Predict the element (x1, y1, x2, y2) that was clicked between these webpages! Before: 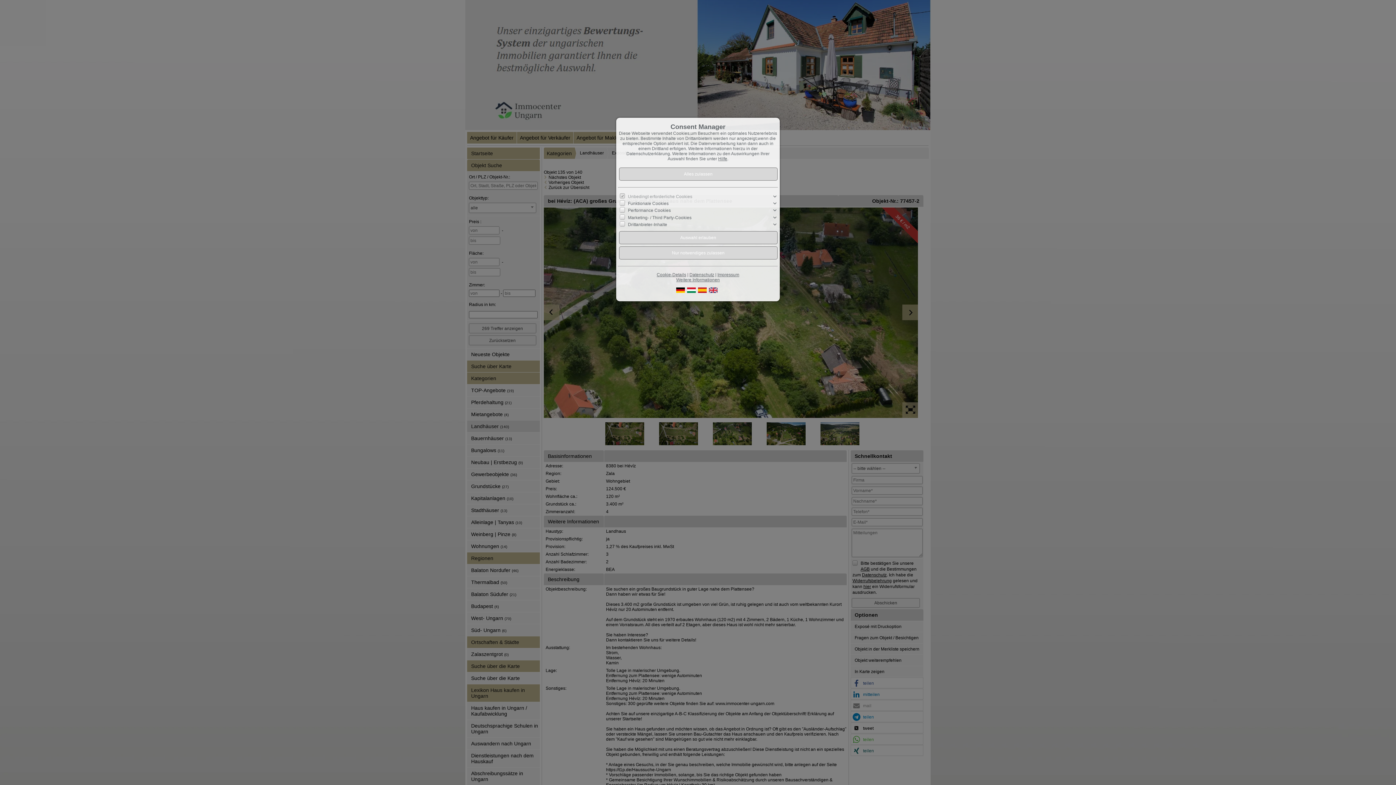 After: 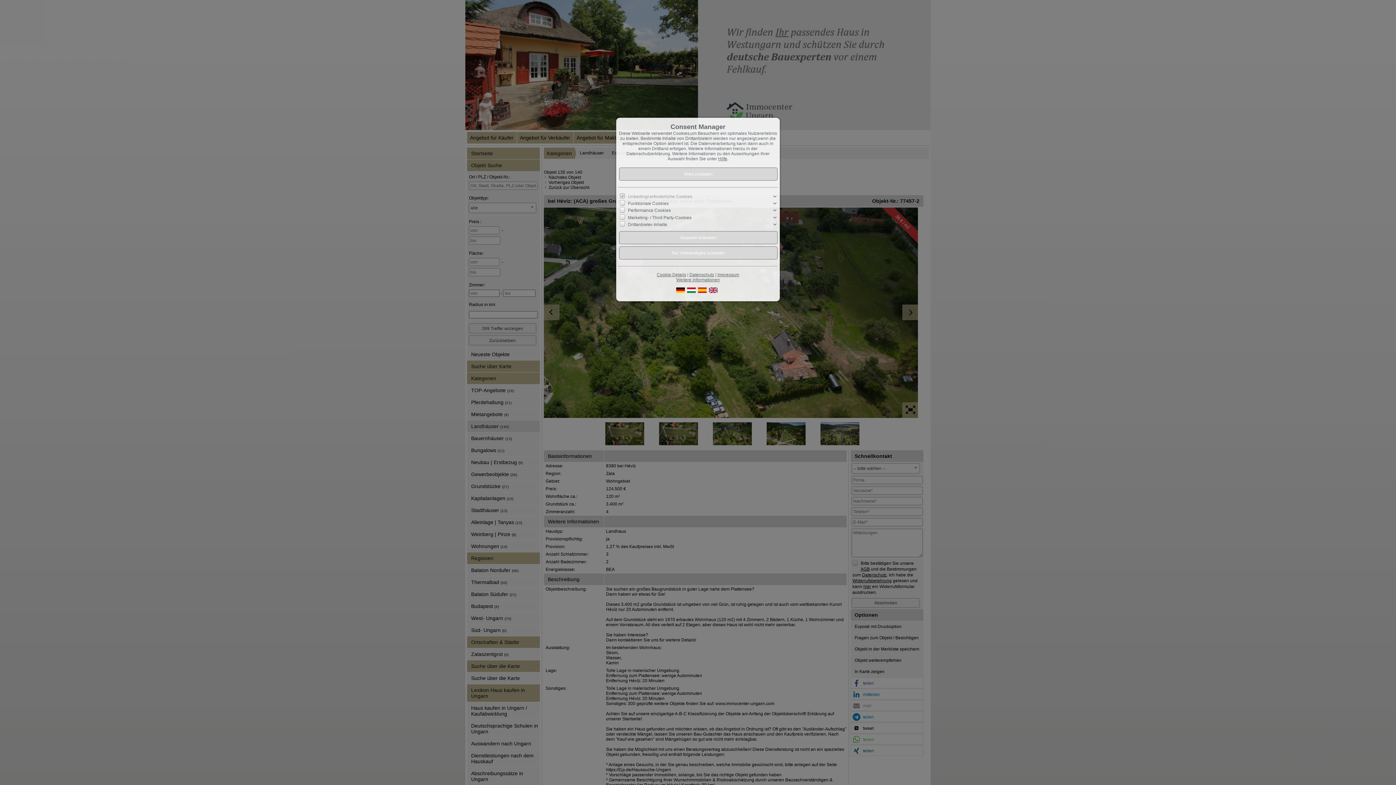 Action: bbox: (676, 289, 685, 294)